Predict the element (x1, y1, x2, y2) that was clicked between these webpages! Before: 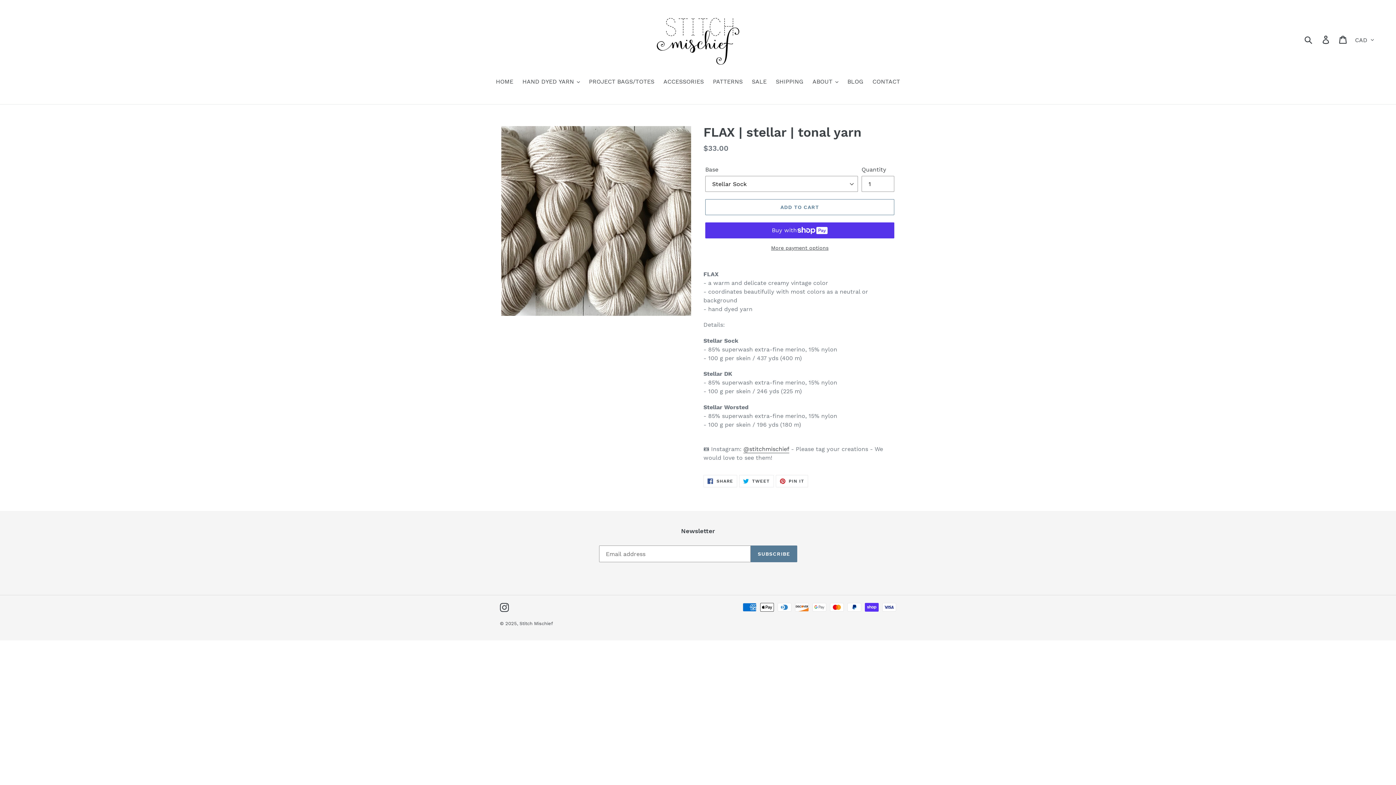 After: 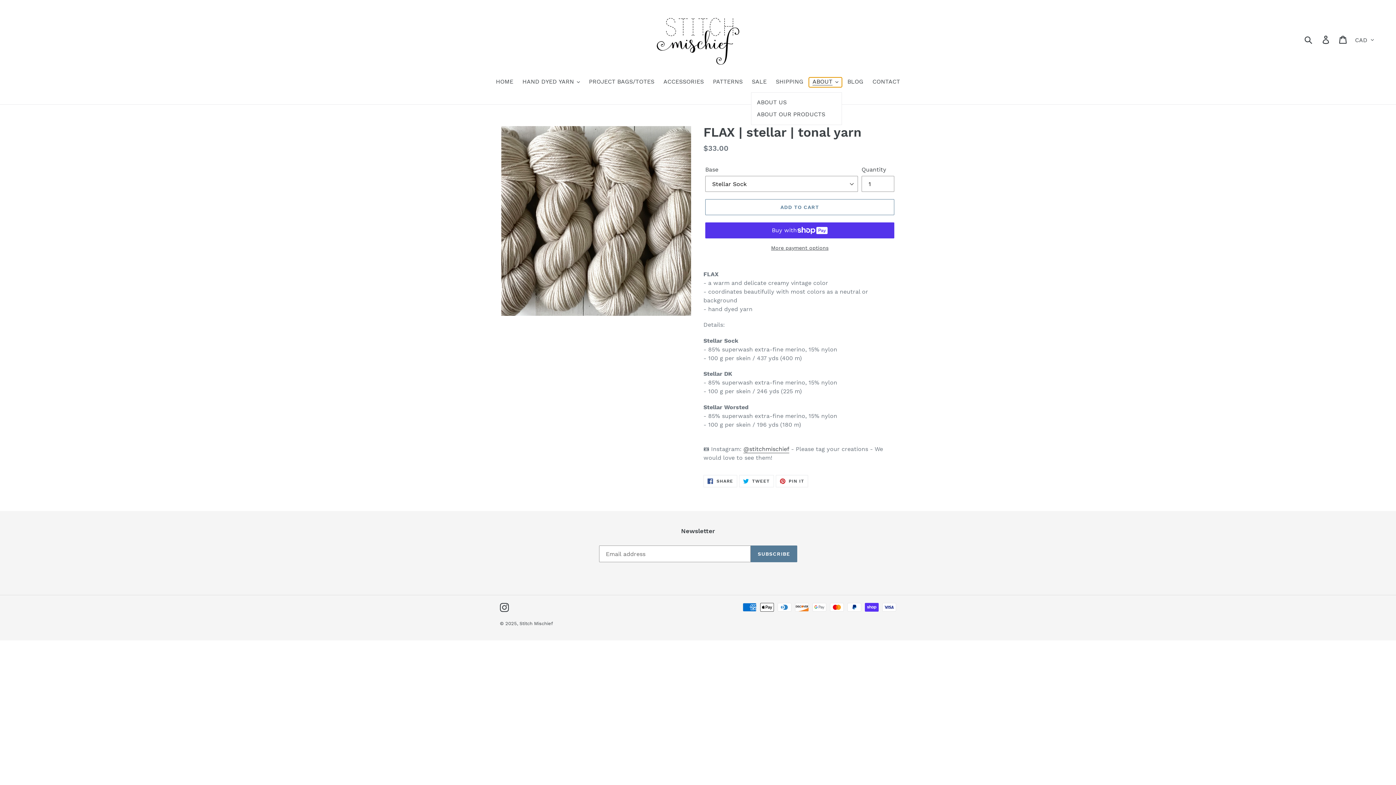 Action: label: ABOUT bbox: (809, 77, 842, 87)